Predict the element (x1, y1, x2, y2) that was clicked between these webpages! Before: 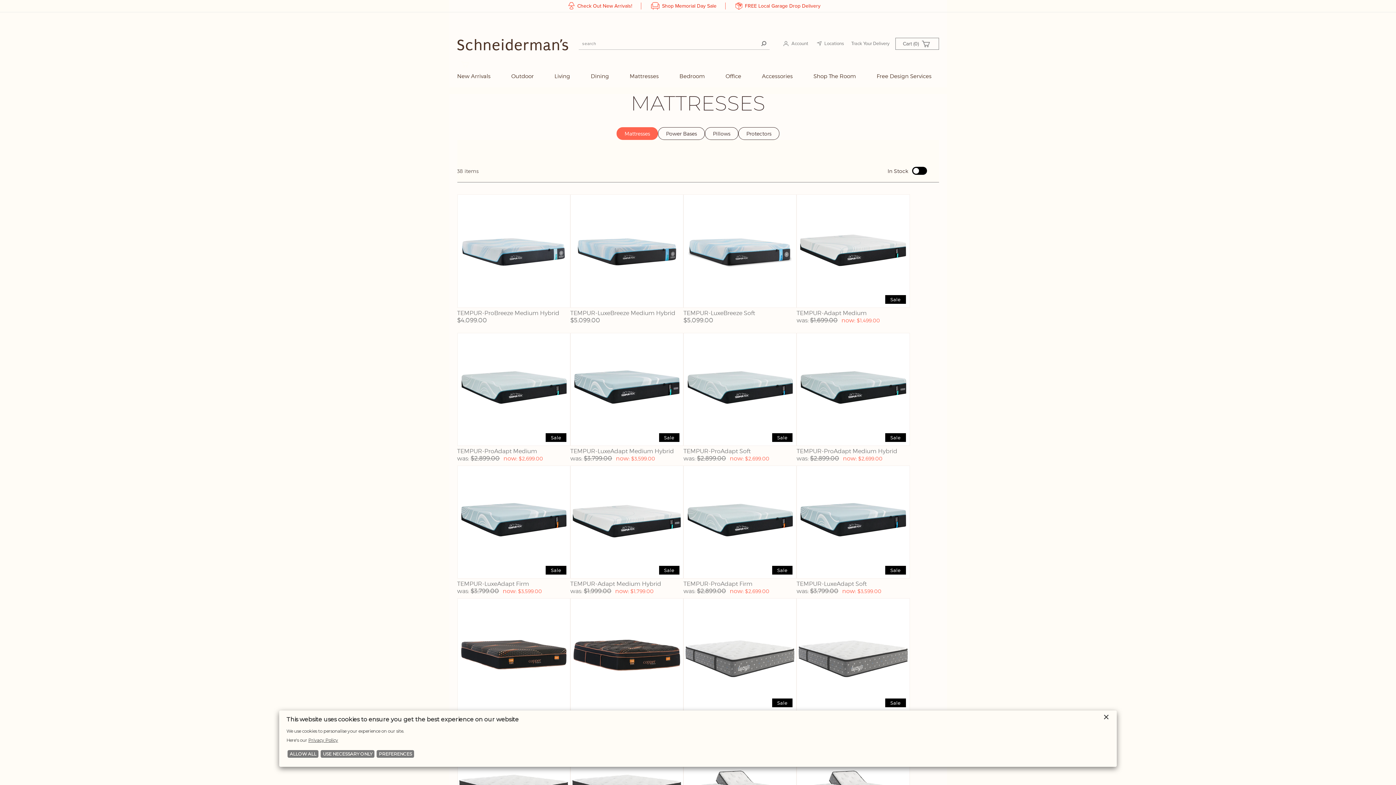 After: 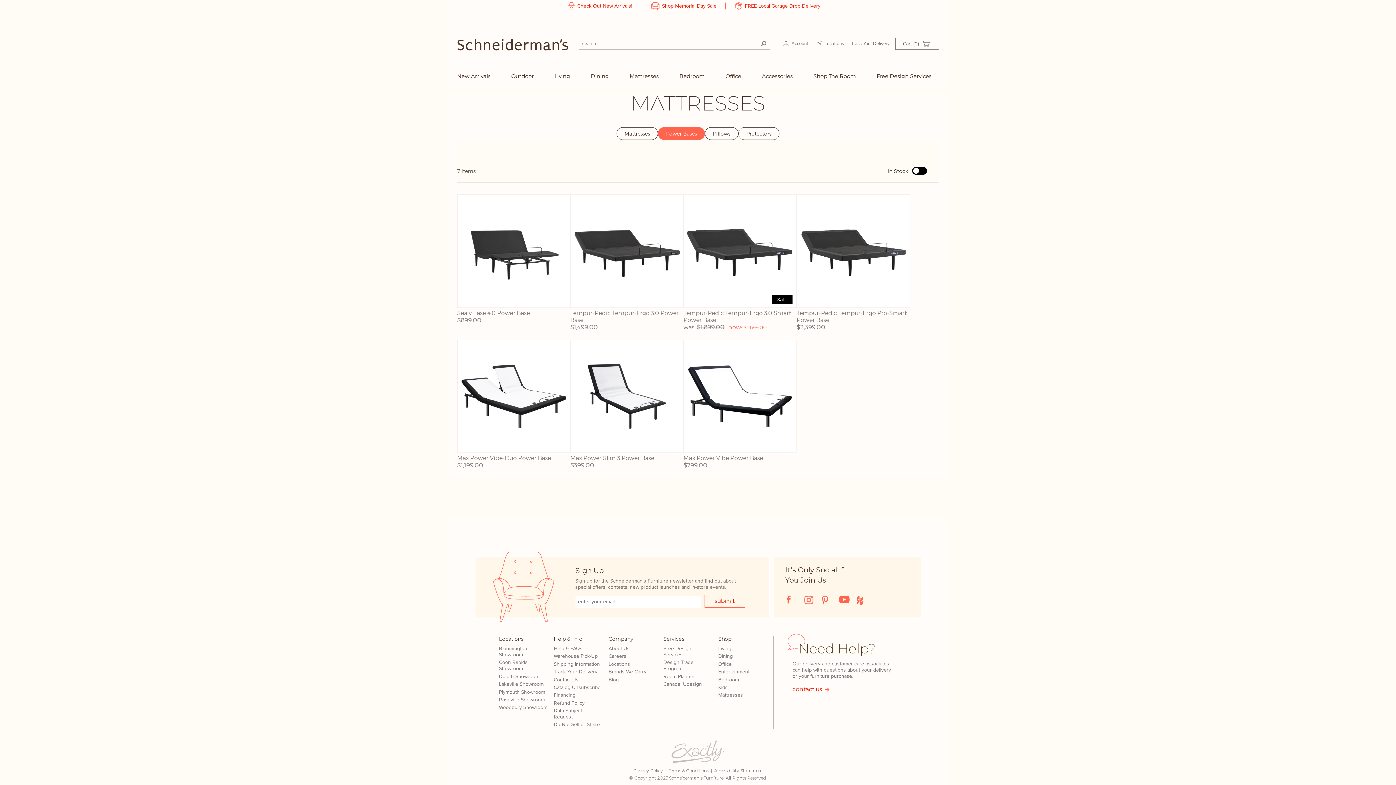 Action: bbox: (663, 127, 700, 139) label: Power Bases